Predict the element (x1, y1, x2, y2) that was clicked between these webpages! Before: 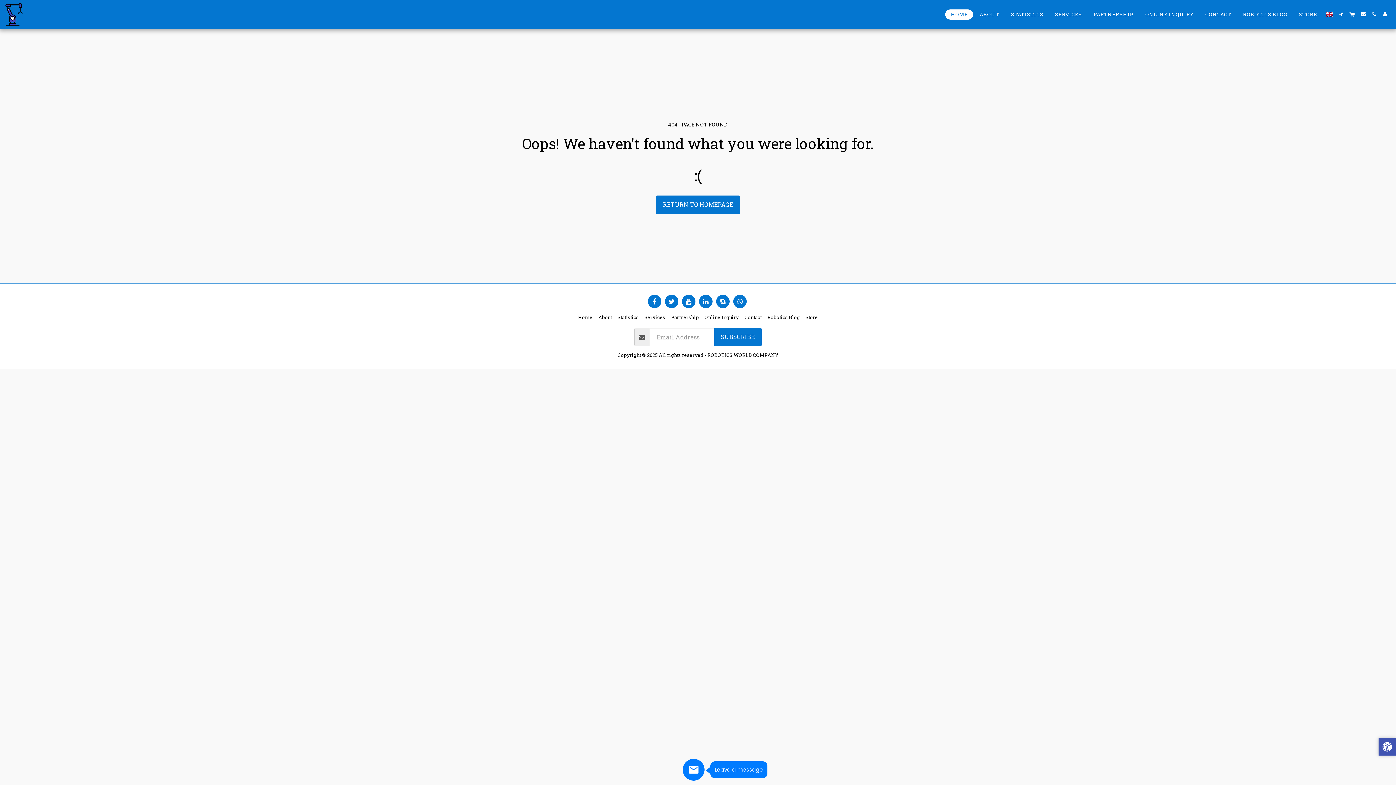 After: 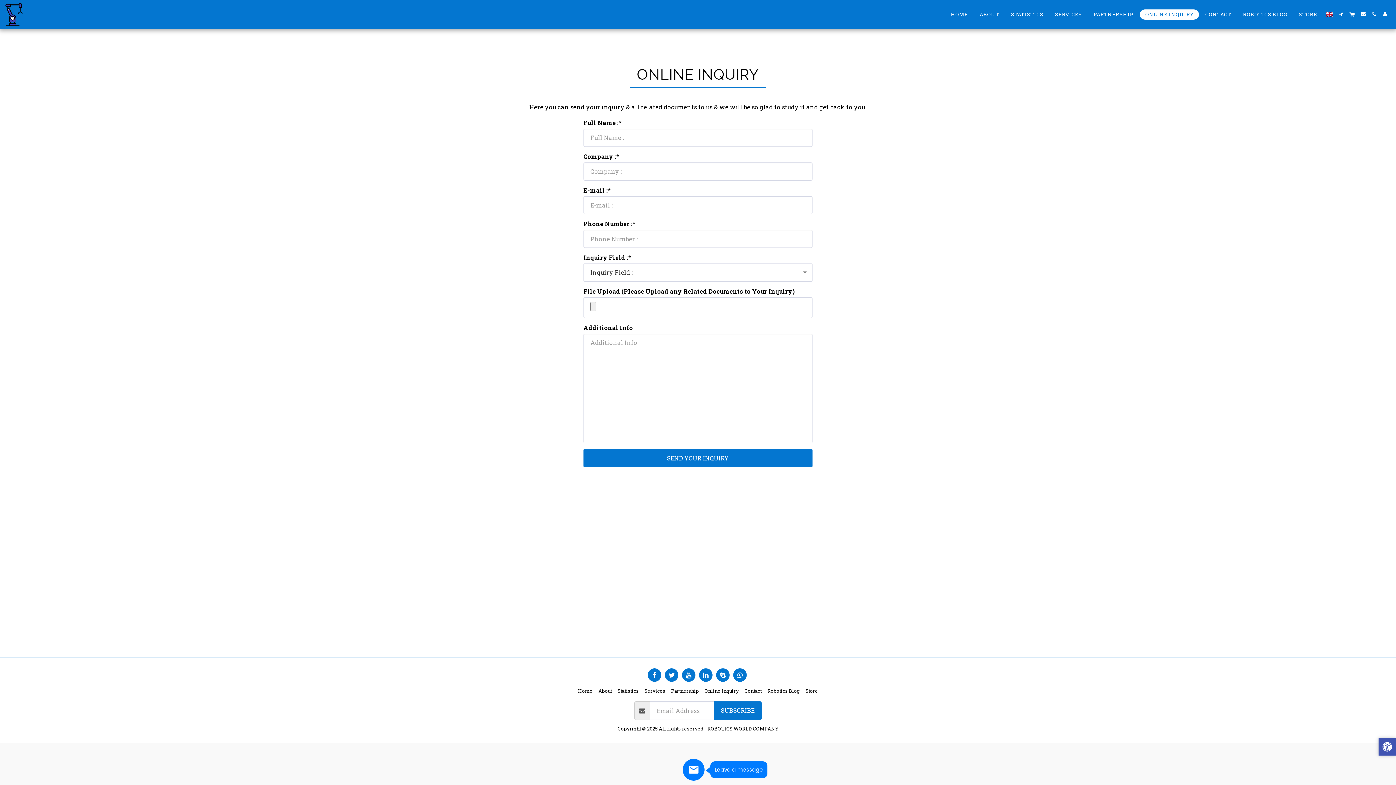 Action: bbox: (1140, 9, 1199, 19) label: ONLINE INQUIRY